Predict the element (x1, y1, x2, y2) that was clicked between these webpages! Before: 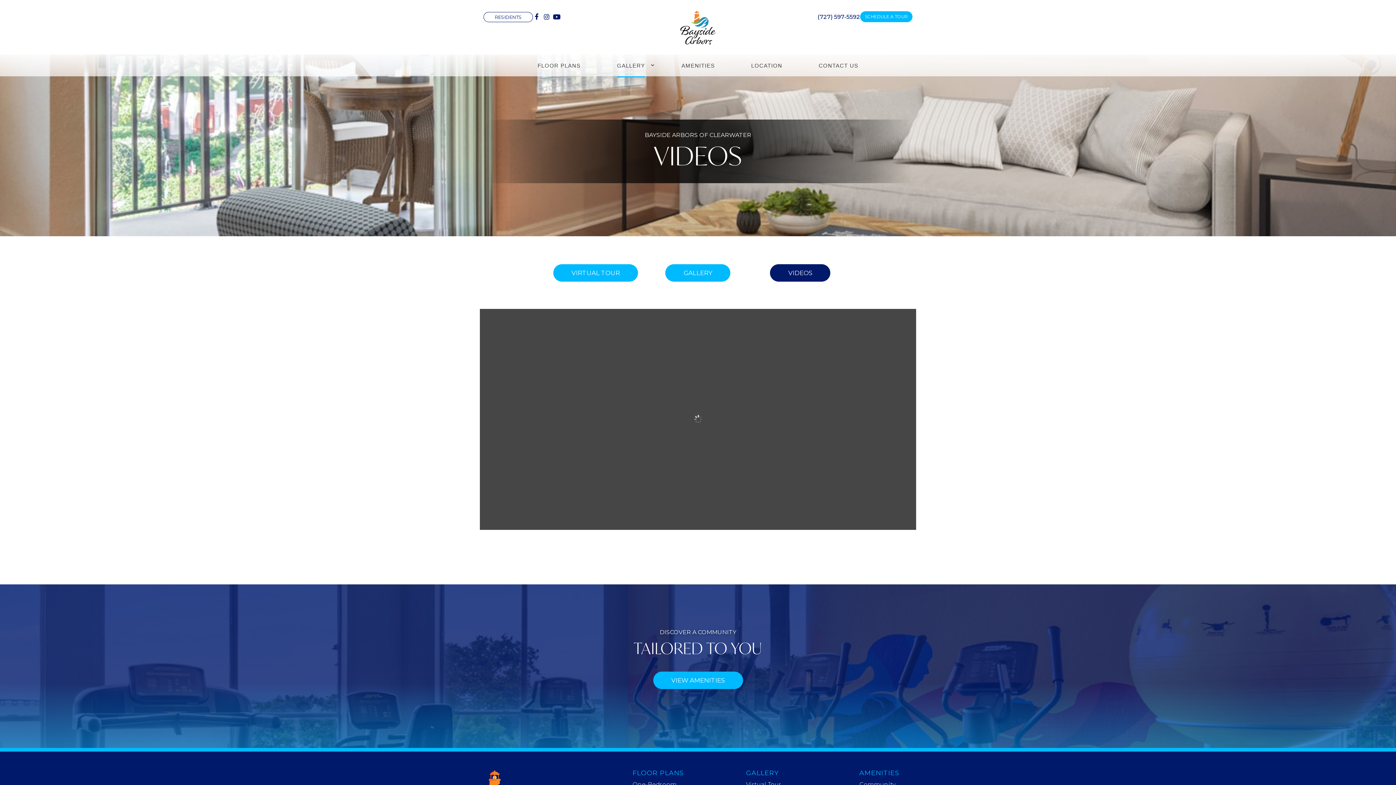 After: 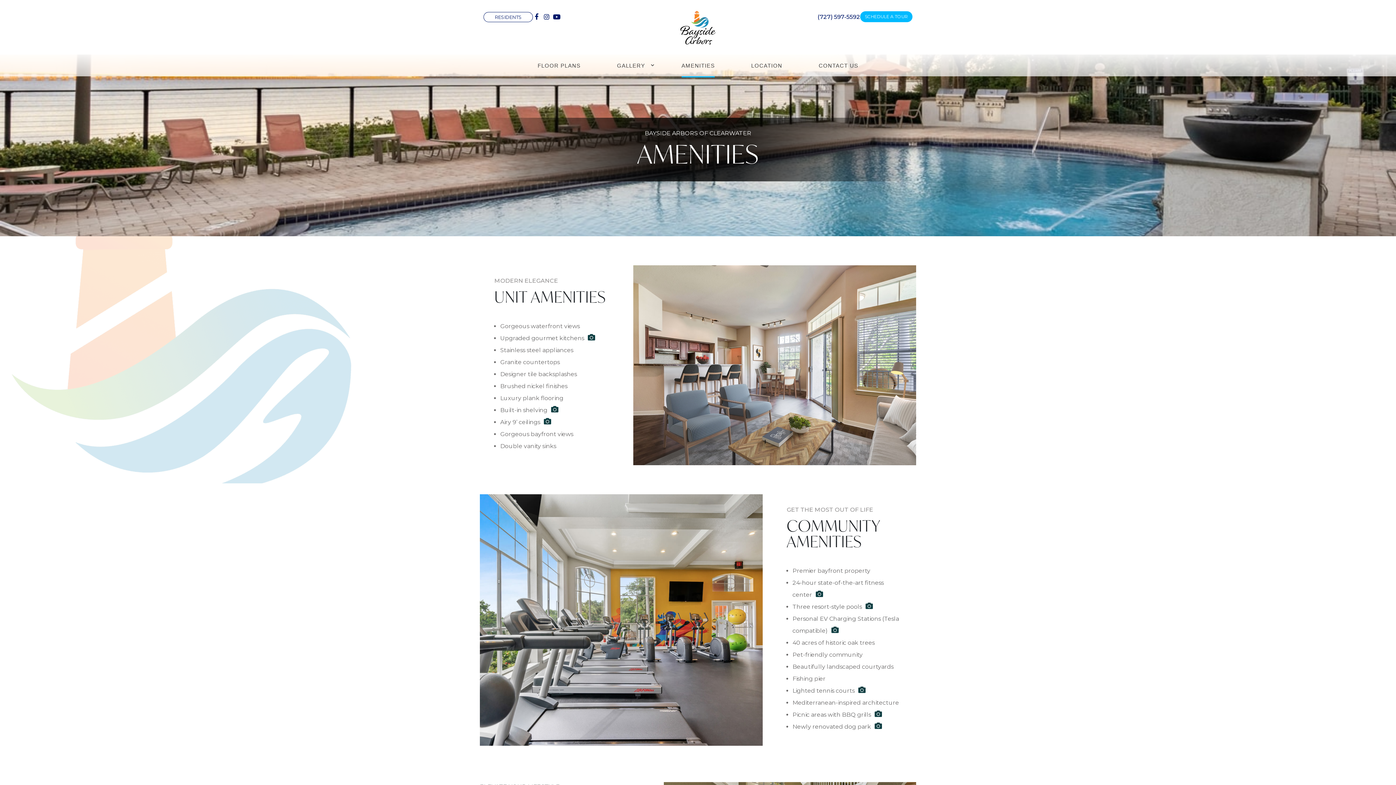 Action: bbox: (653, 672, 743, 689) label: VIEW AMENITIES